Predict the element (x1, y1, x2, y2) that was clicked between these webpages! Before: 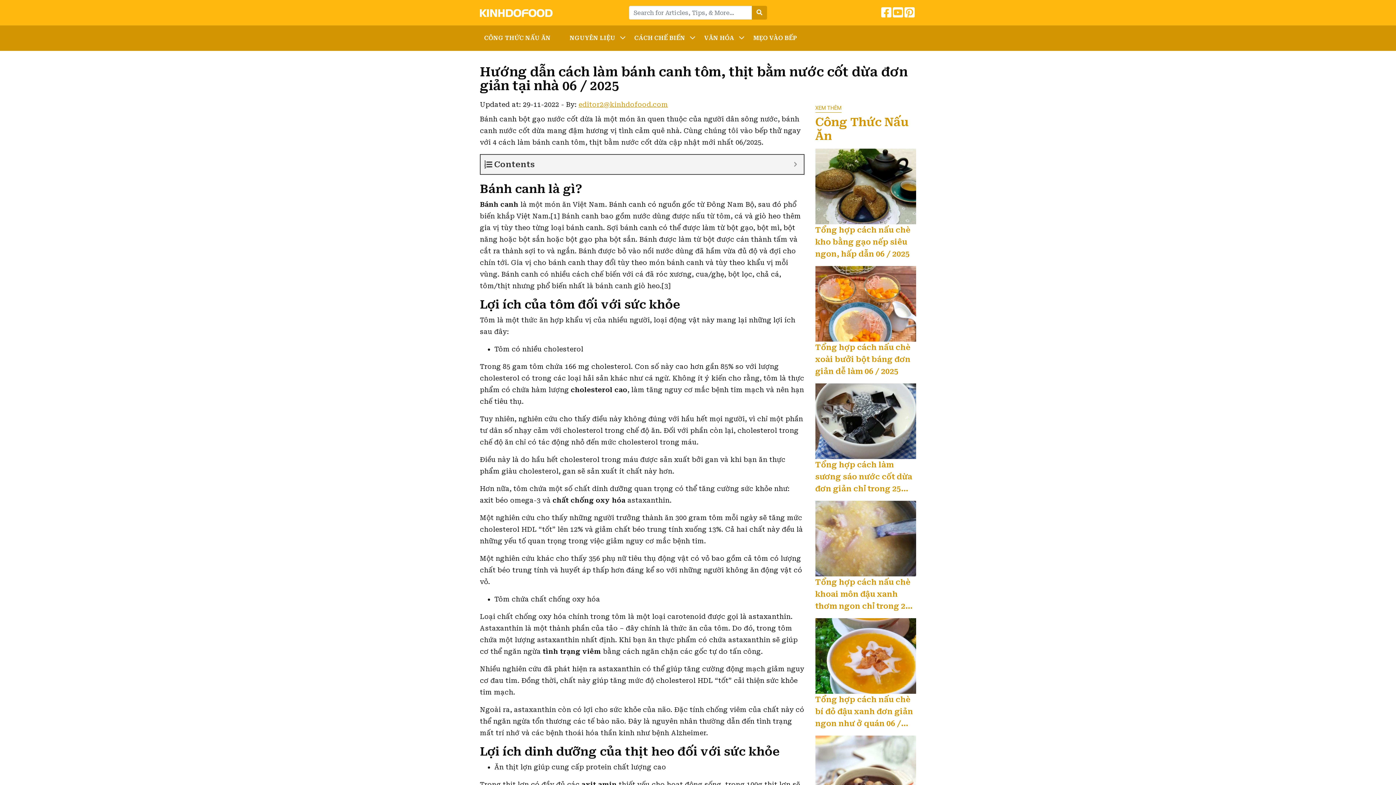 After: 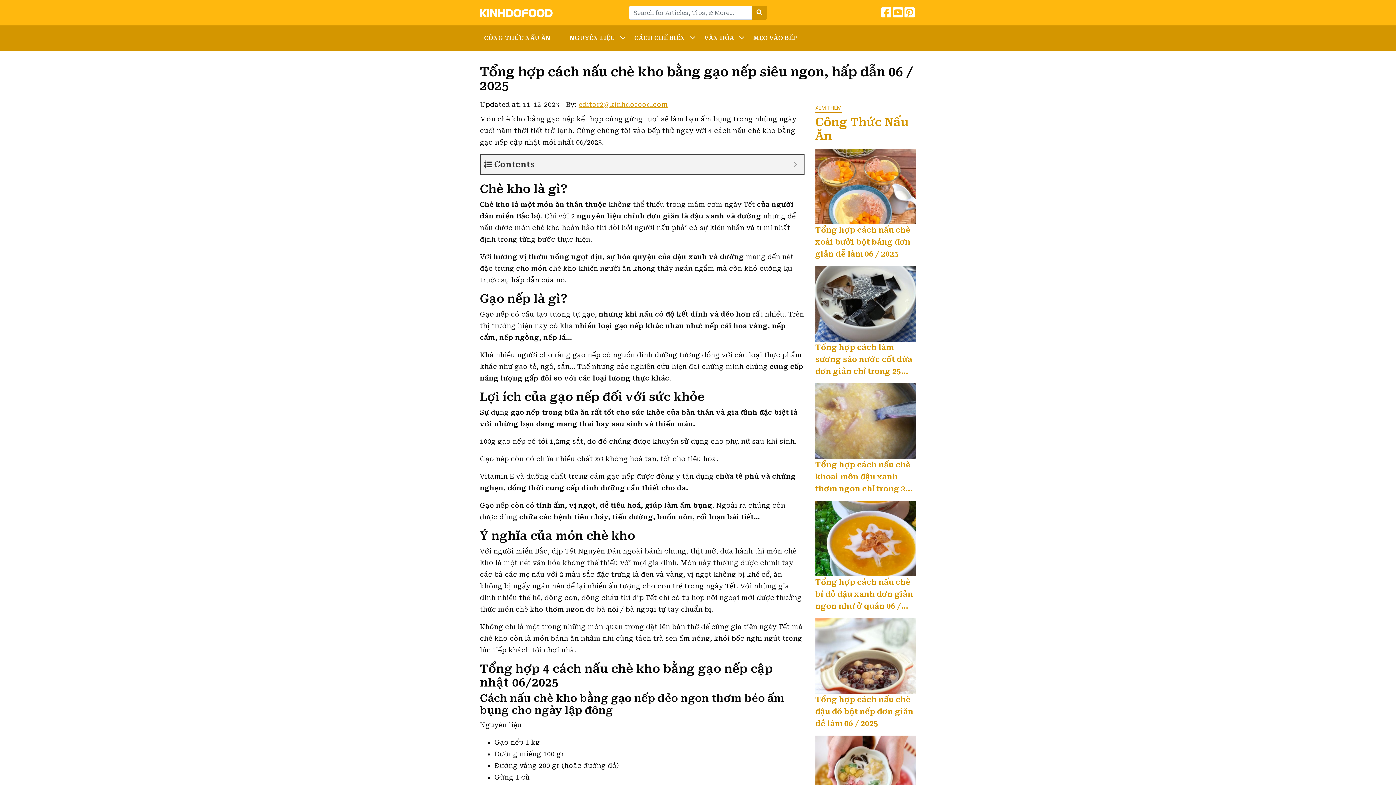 Action: bbox: (815, 148, 916, 260) label: Tổng hợp cách nấu chè kho bằng gạo nếp siêu ngon, hấp dẫn 06 / 2025